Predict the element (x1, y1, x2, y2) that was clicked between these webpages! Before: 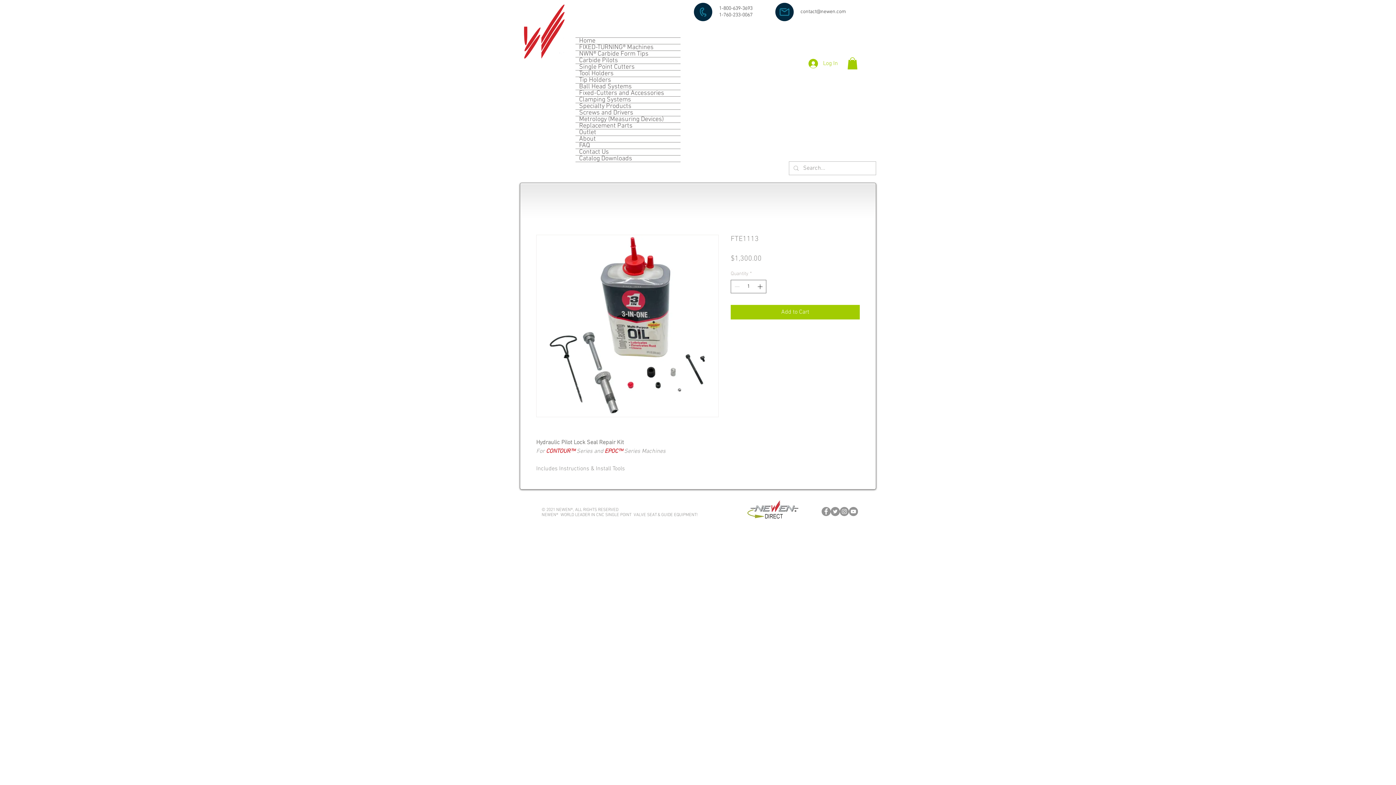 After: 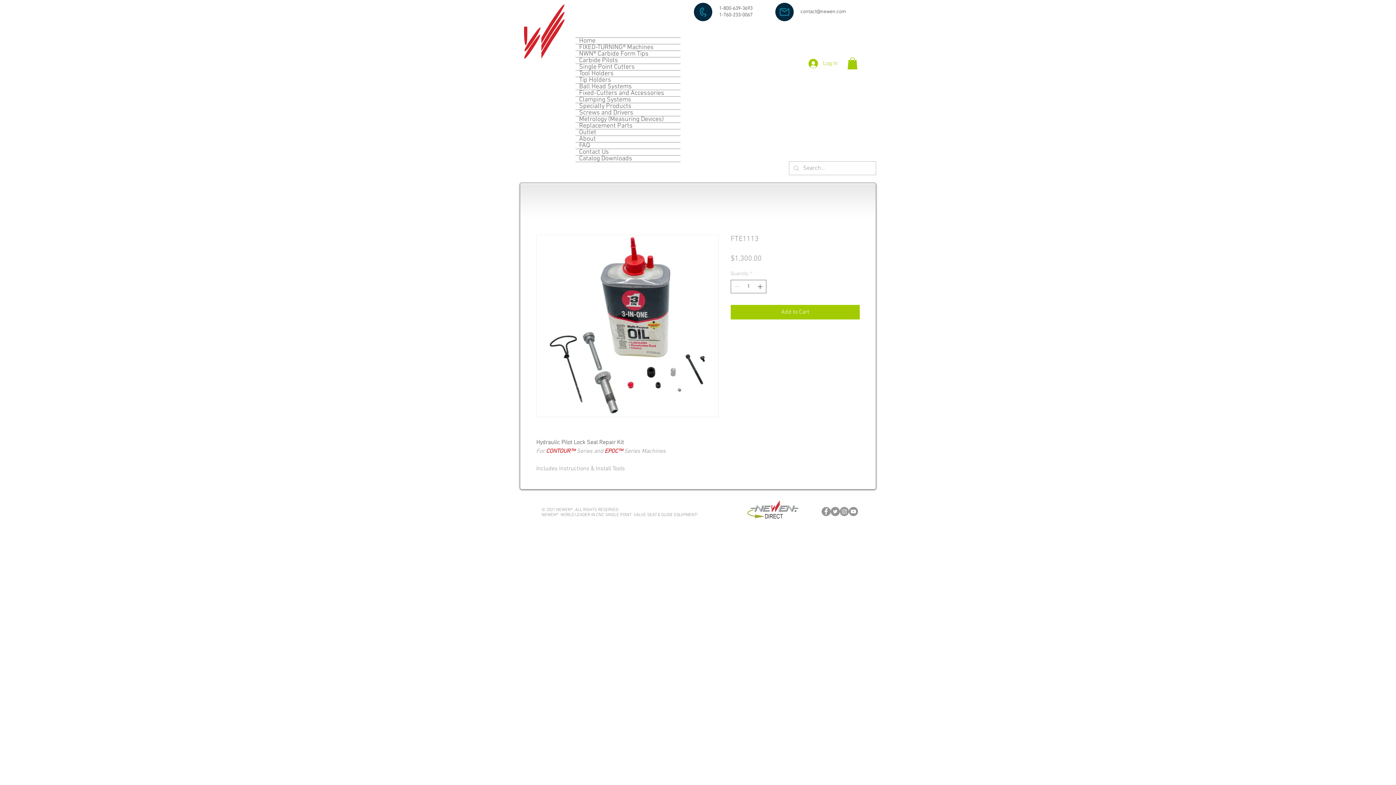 Action: bbox: (849, 507, 858, 516) label: YouTube